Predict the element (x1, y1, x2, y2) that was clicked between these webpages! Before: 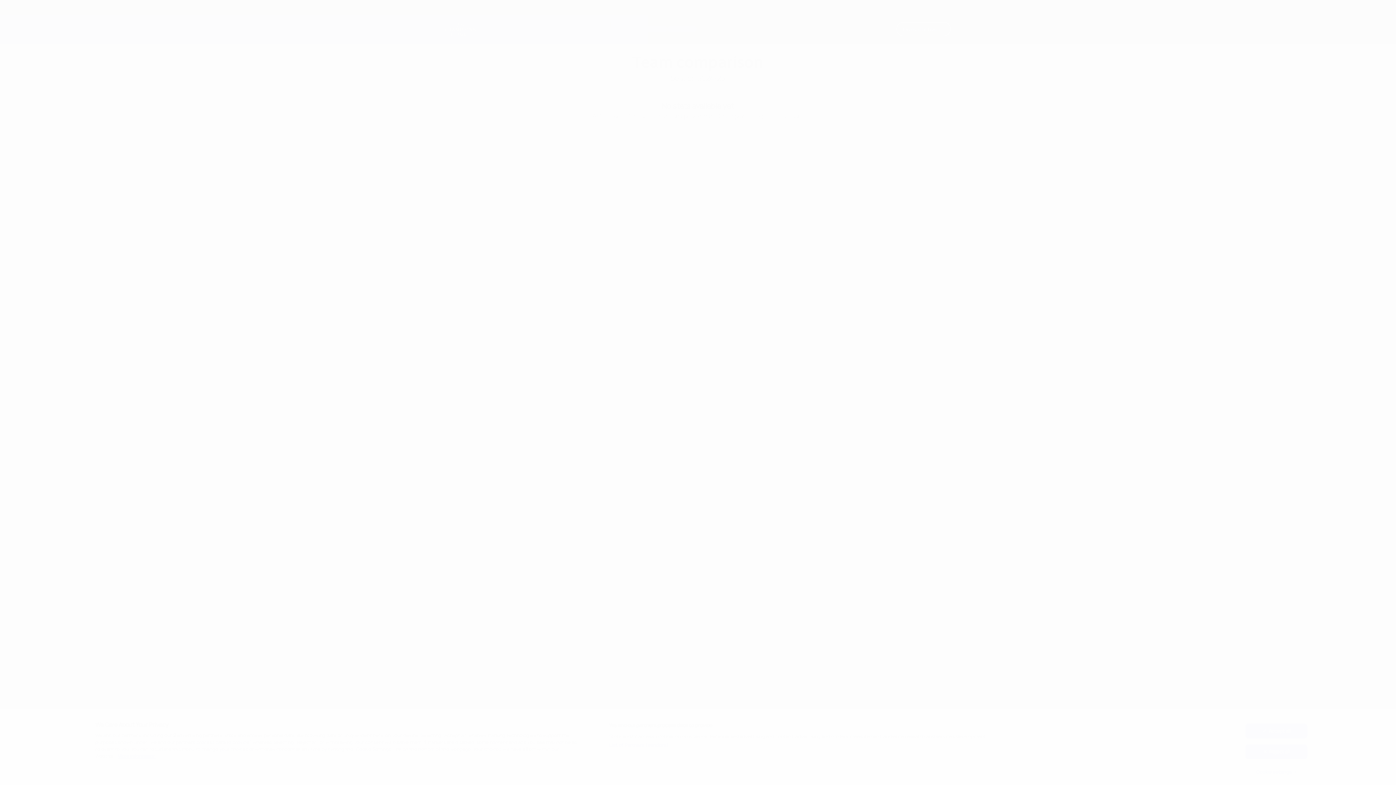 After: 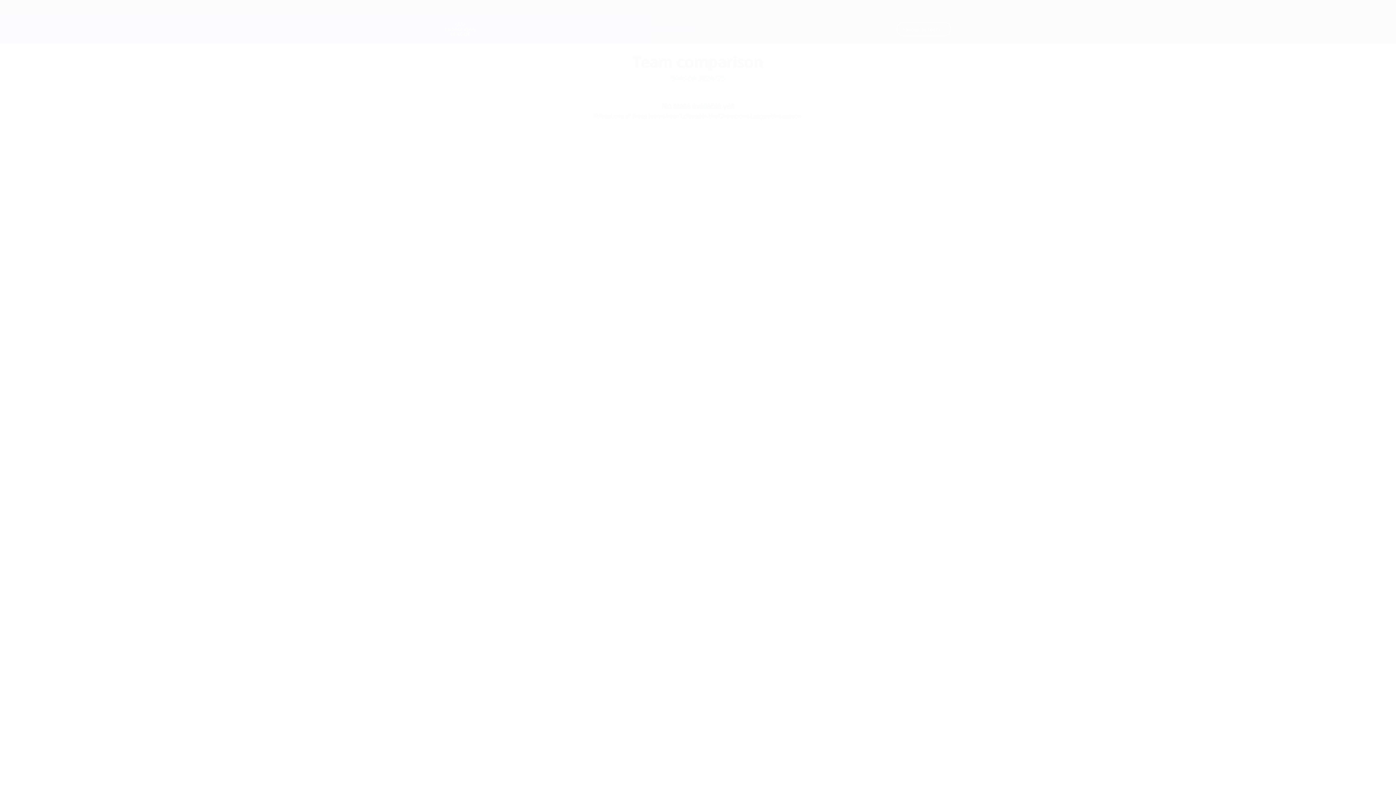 Action: label: Accept all bbox: (1245, 724, 1307, 738)